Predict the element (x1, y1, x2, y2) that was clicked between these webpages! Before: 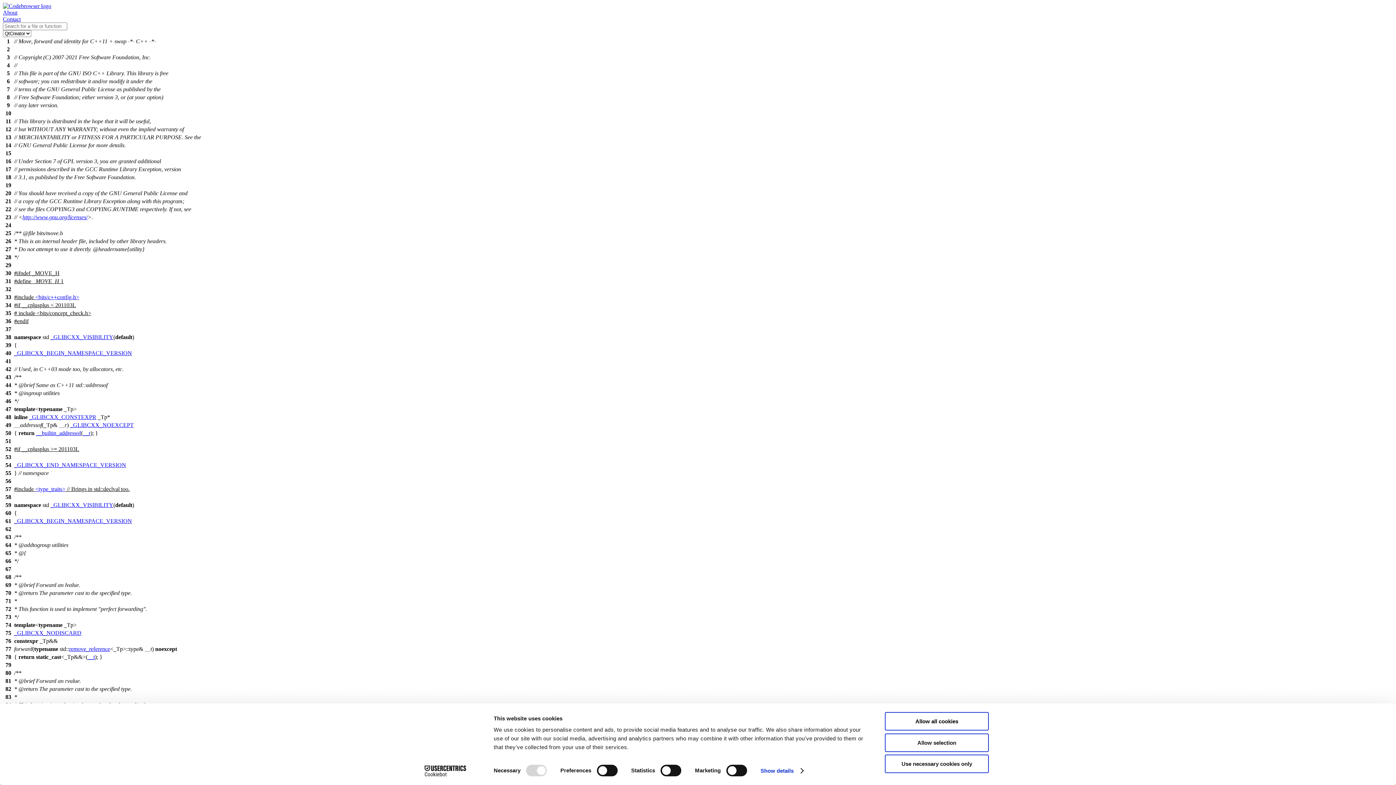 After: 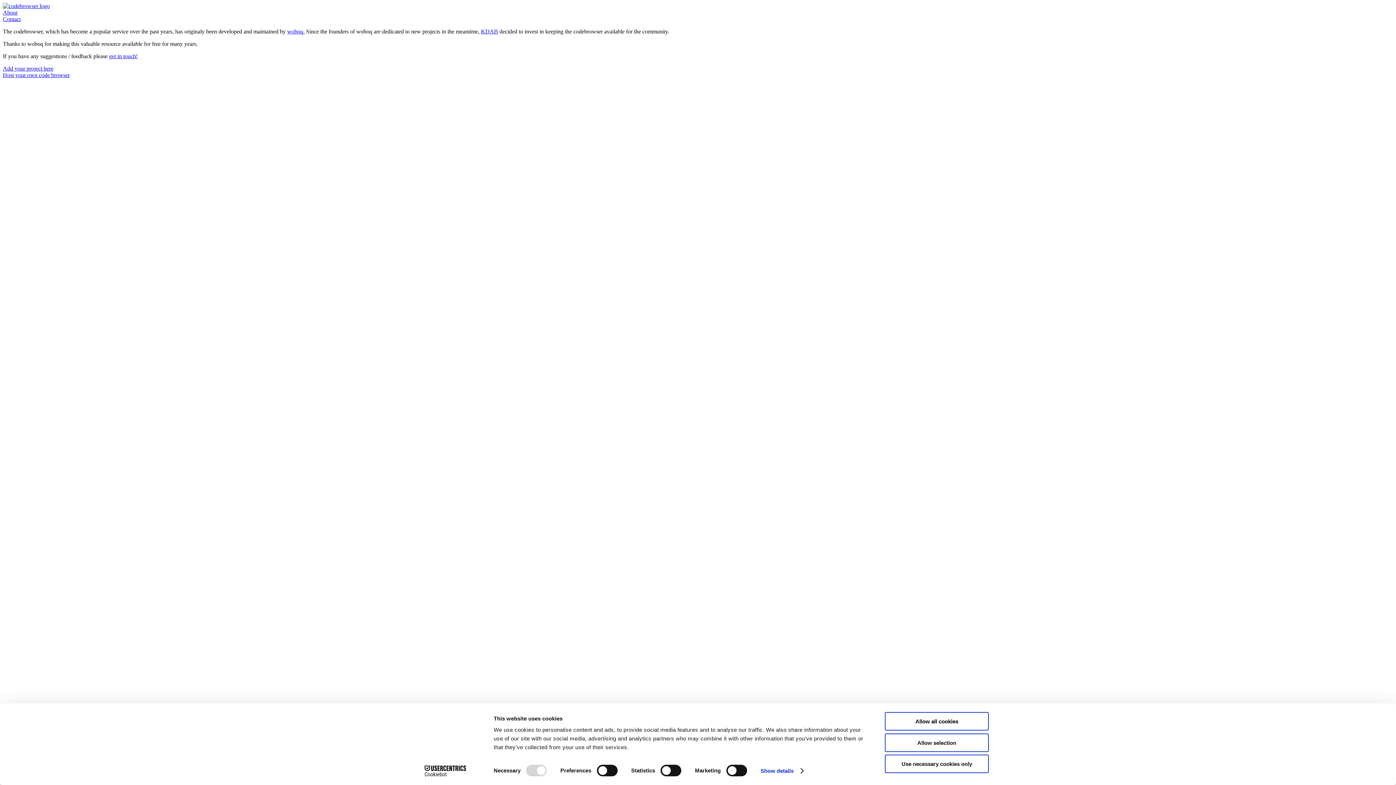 Action: bbox: (2, 9, 17, 15) label: About